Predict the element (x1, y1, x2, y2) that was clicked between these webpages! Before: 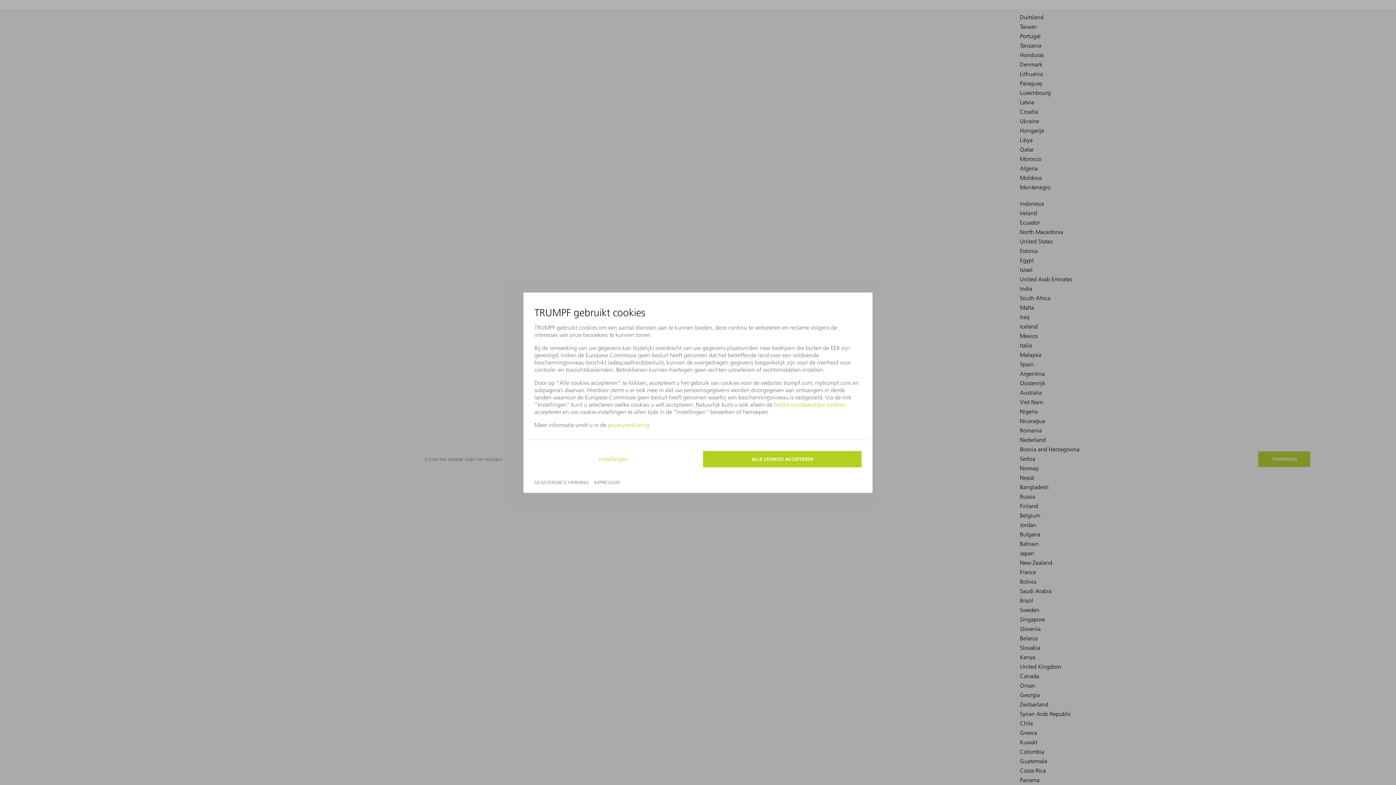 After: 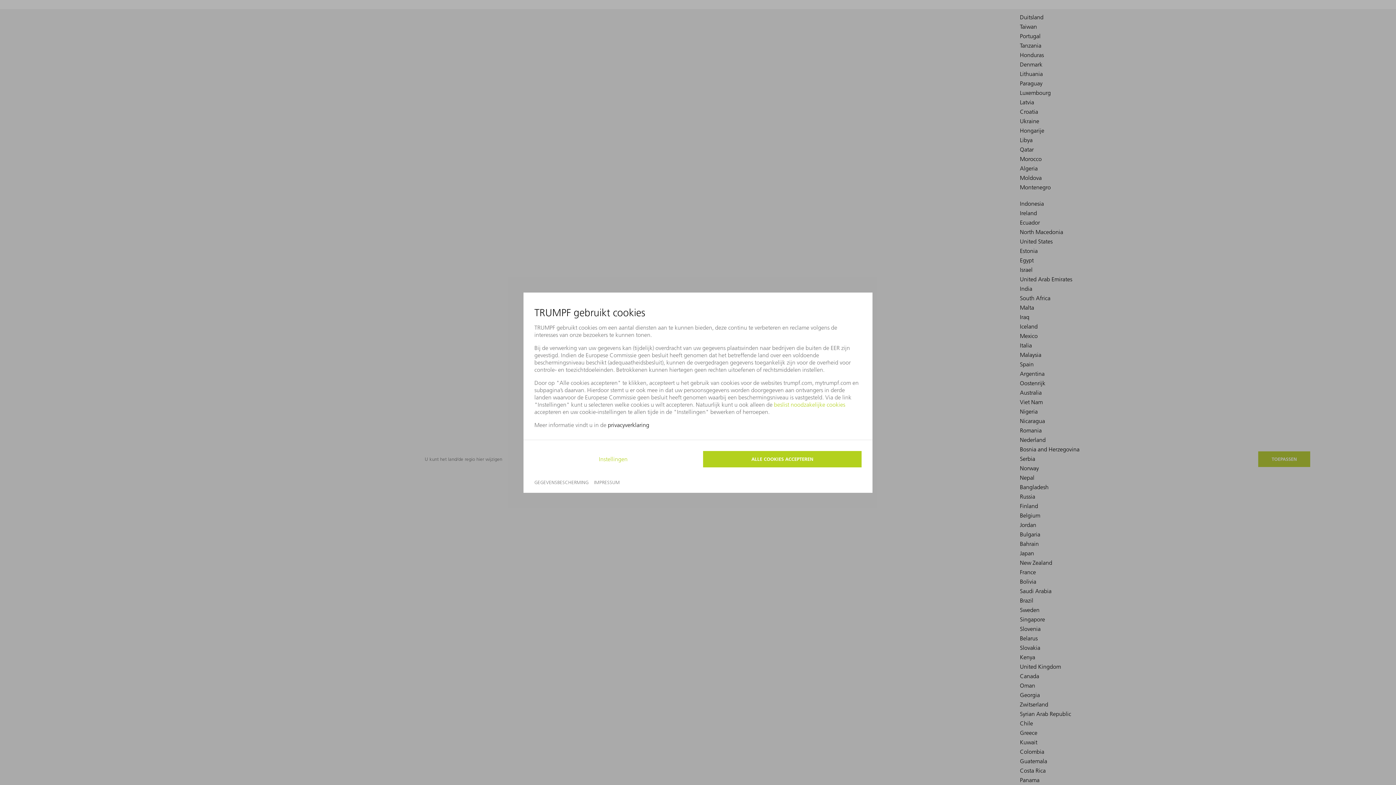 Action: label: privacyverklaring bbox: (608, 421, 649, 428)